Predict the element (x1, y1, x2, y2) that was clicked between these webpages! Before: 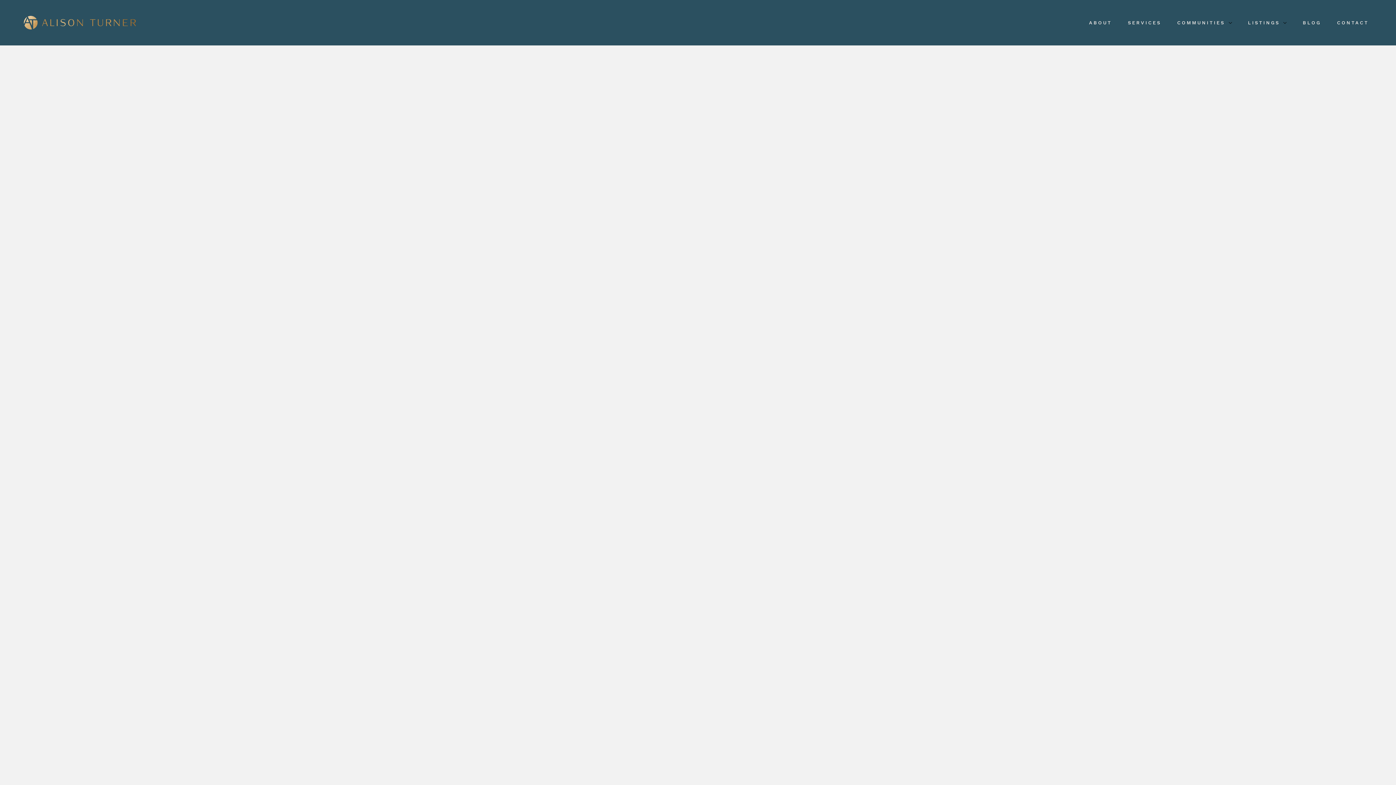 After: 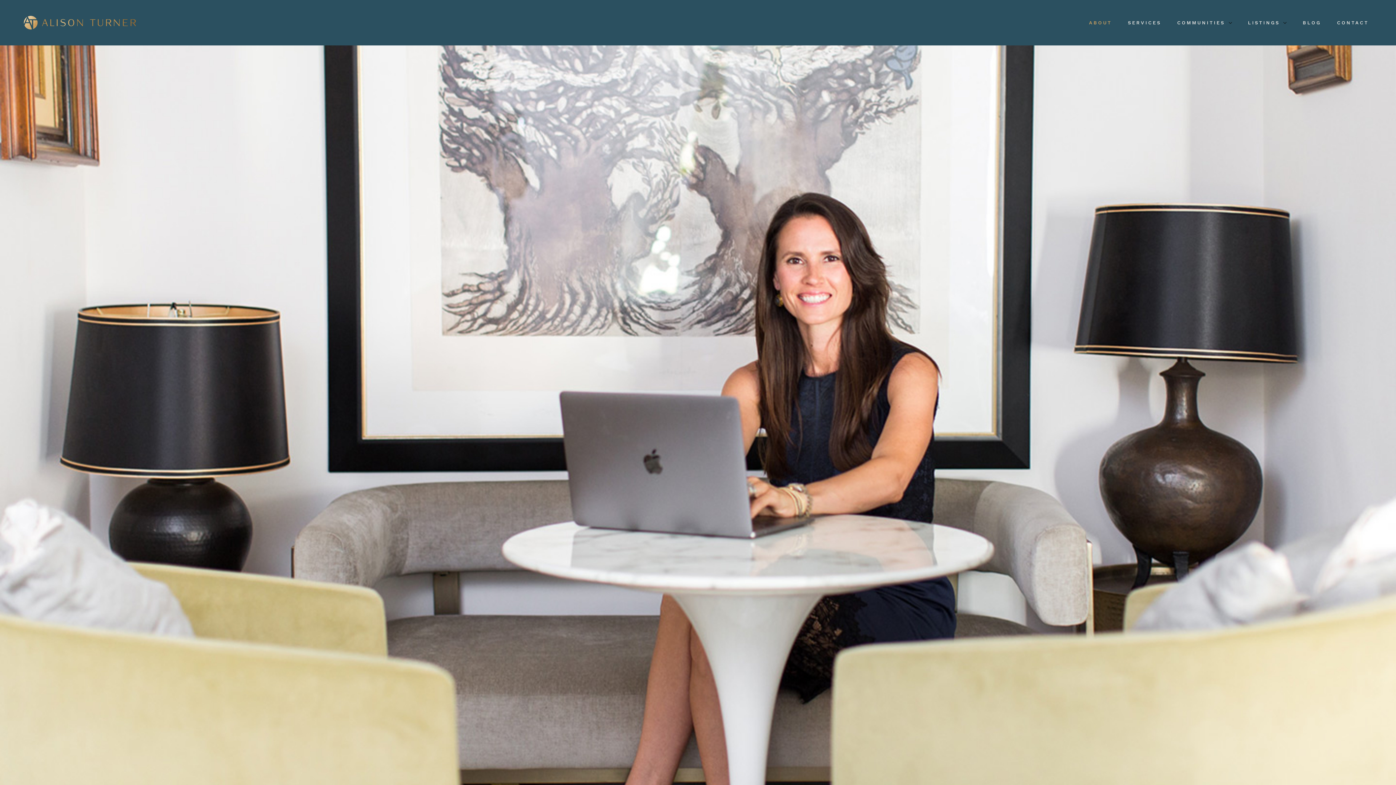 Action: bbox: (1083, 9, 1117, 35) label: ABOUT